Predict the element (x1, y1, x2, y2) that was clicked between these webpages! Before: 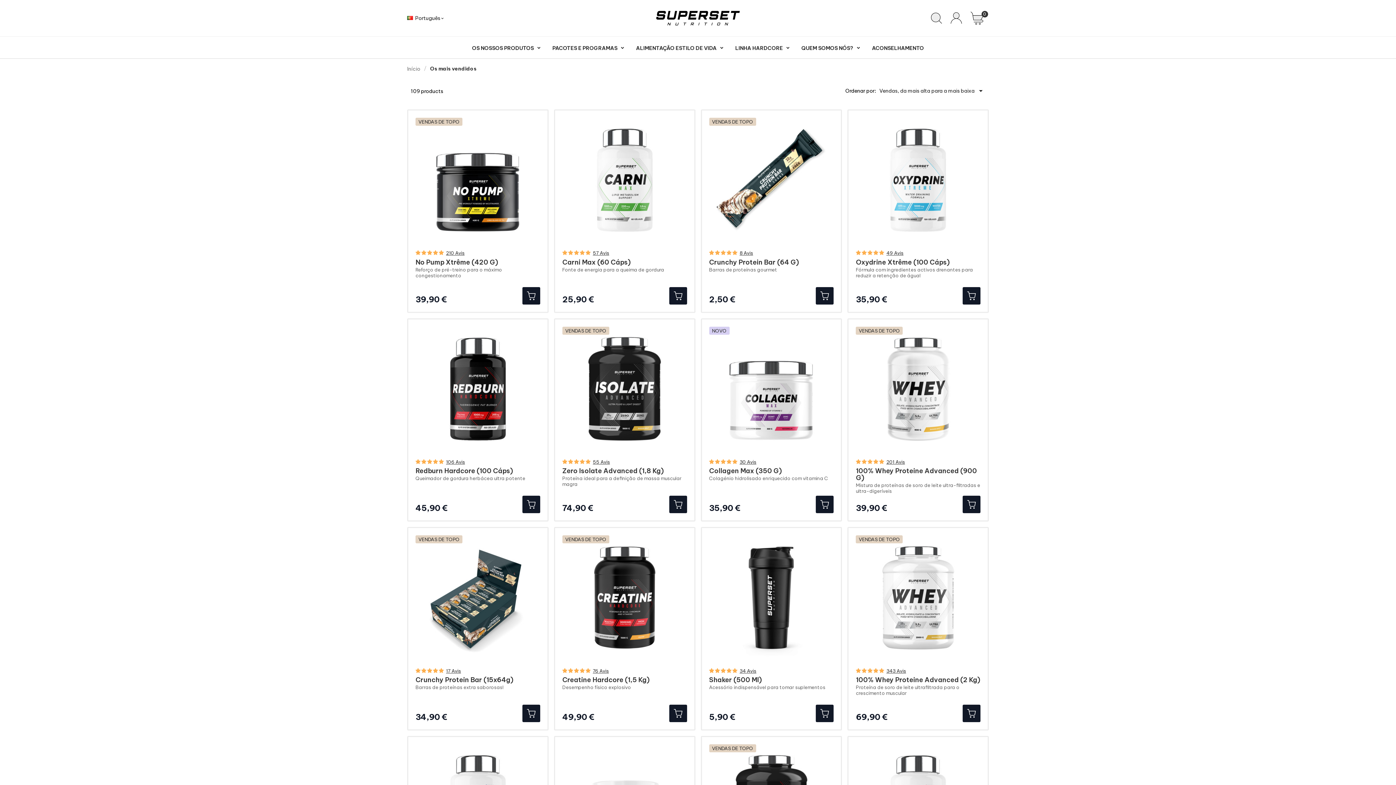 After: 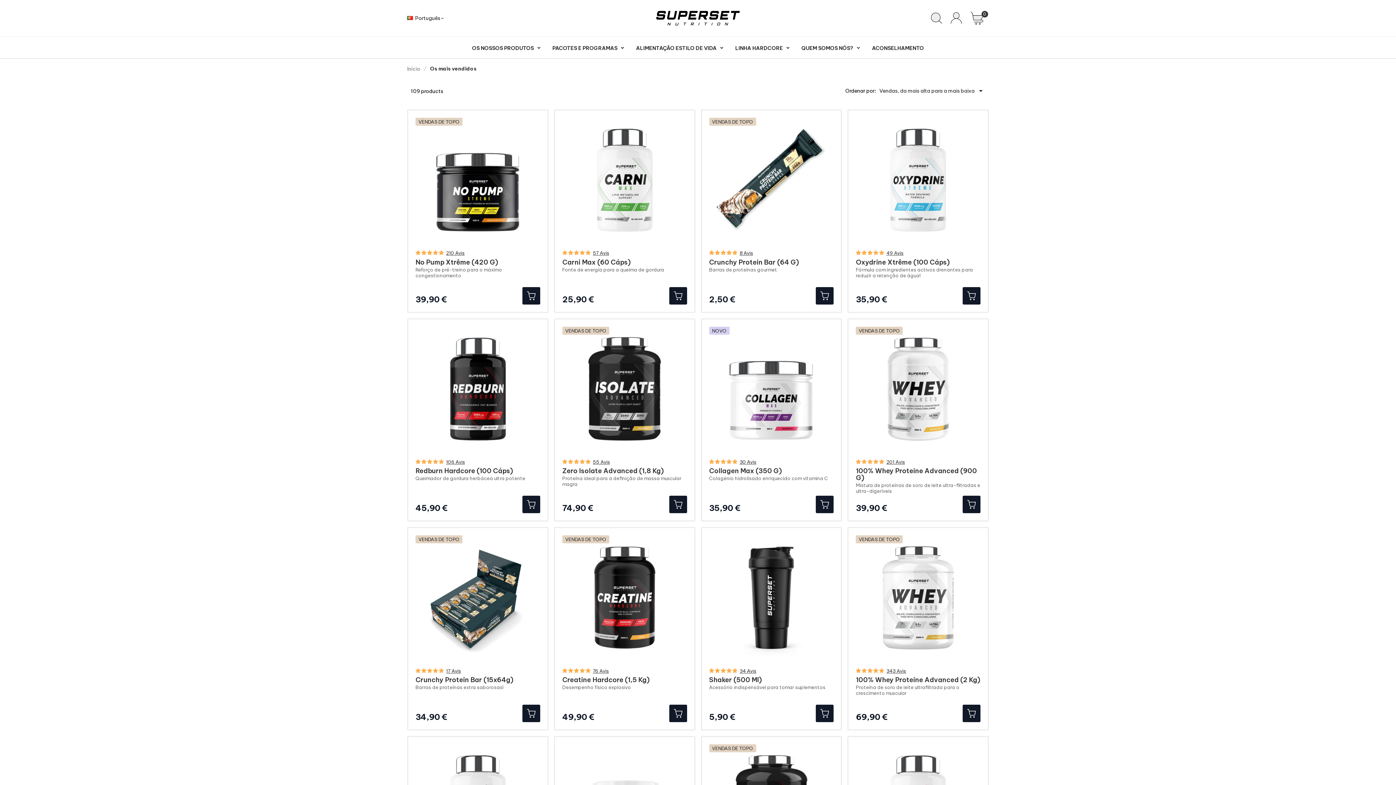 Action: bbox: (962, 287, 980, 304)